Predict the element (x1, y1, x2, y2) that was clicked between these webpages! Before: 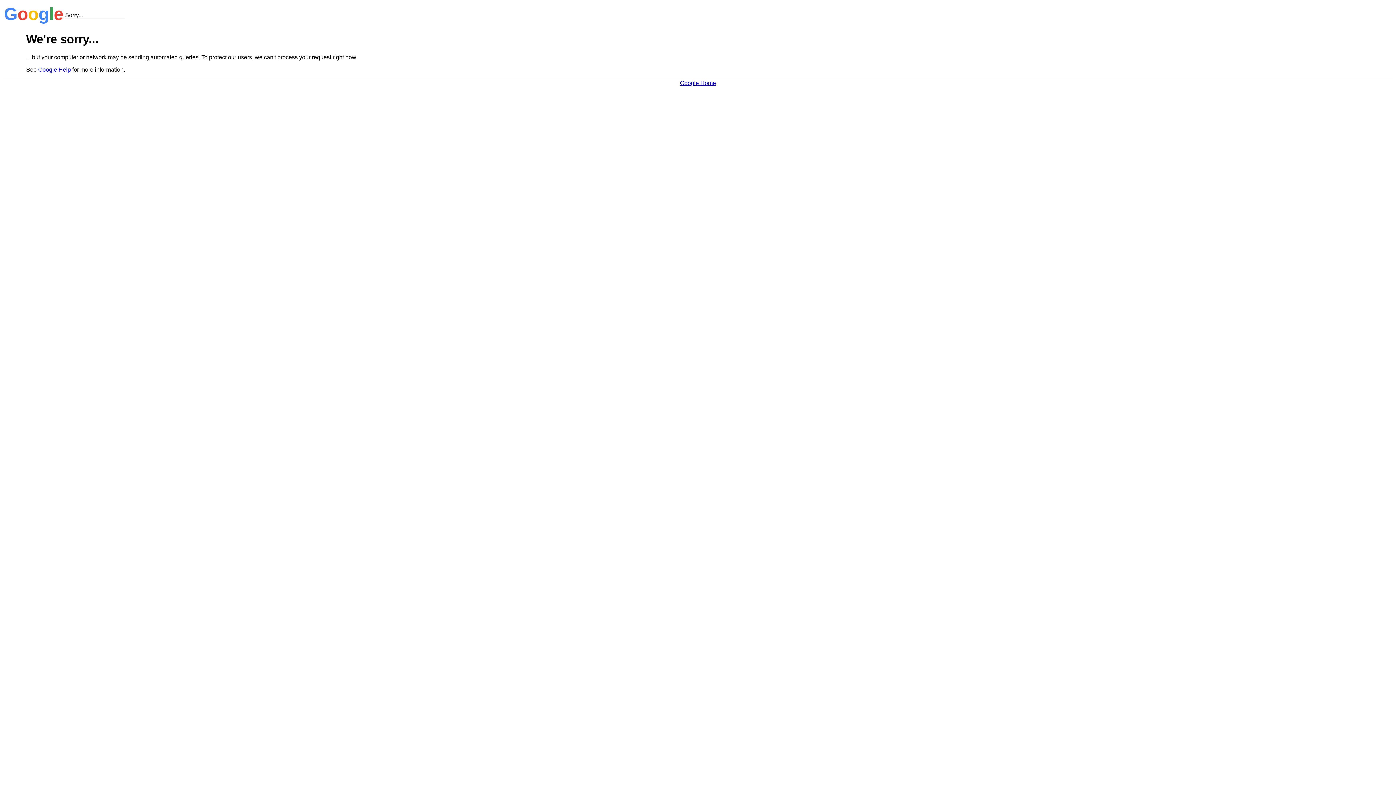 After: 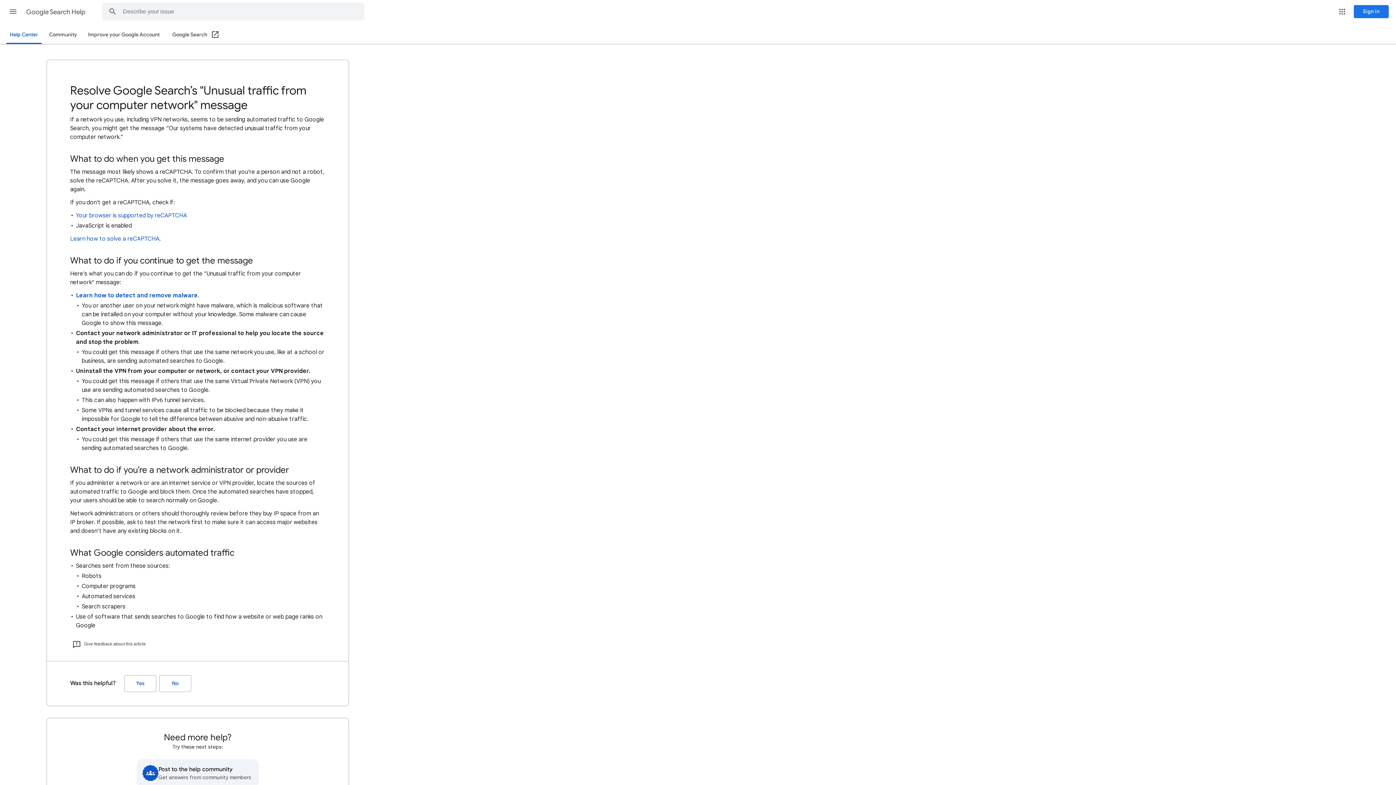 Action: label: Google Help bbox: (38, 66, 70, 72)